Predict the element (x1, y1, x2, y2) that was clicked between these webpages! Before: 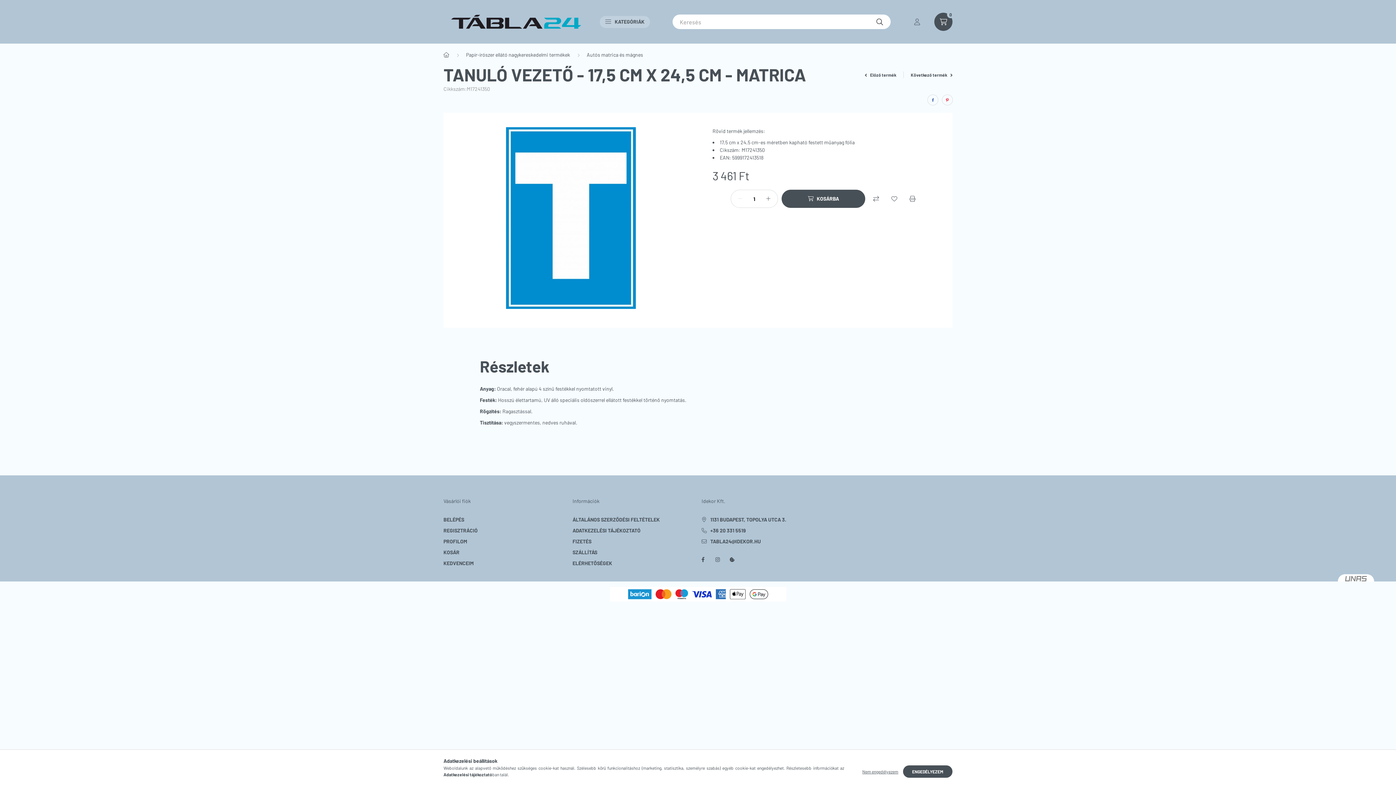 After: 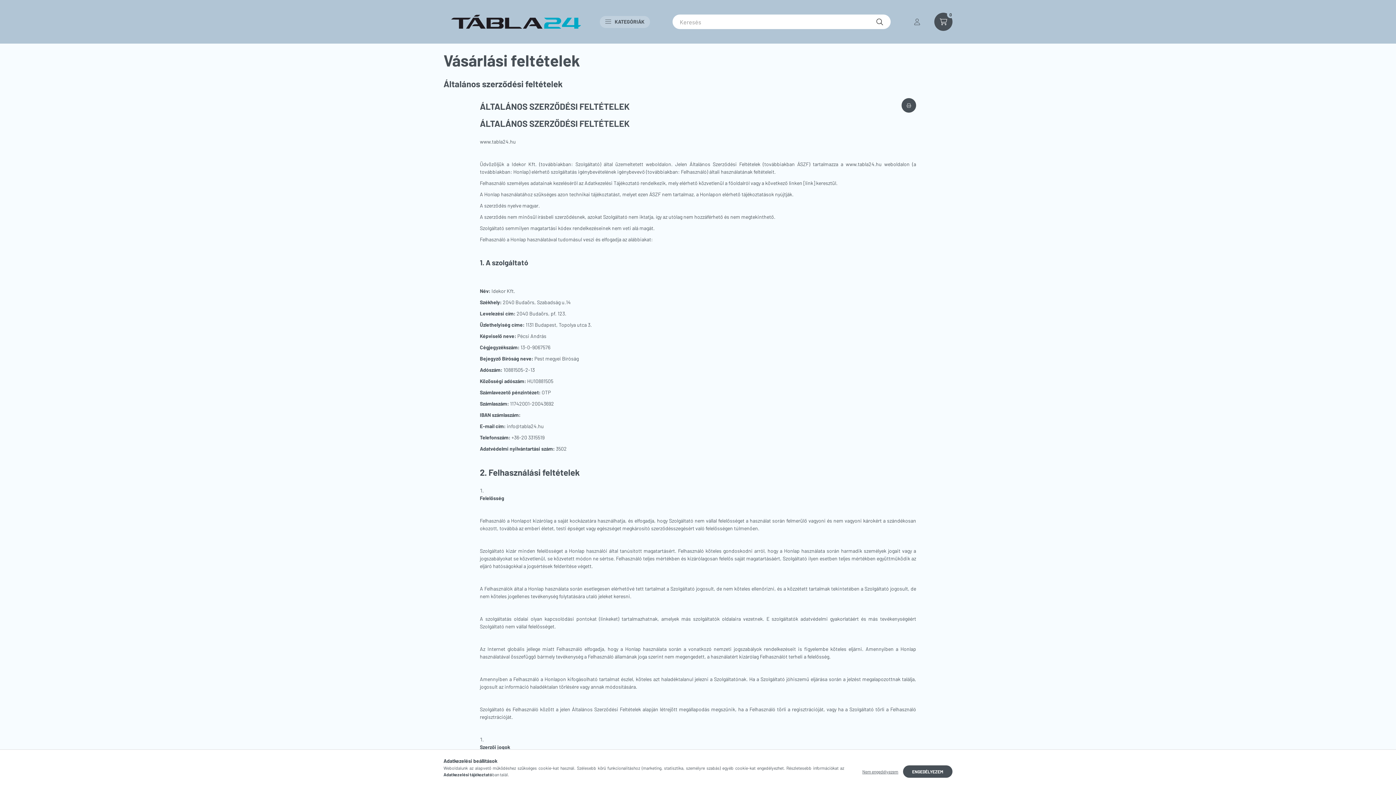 Action: label: ADATKEZELÉSI TÁJÉKOZTATÓ bbox: (572, 526, 640, 534)